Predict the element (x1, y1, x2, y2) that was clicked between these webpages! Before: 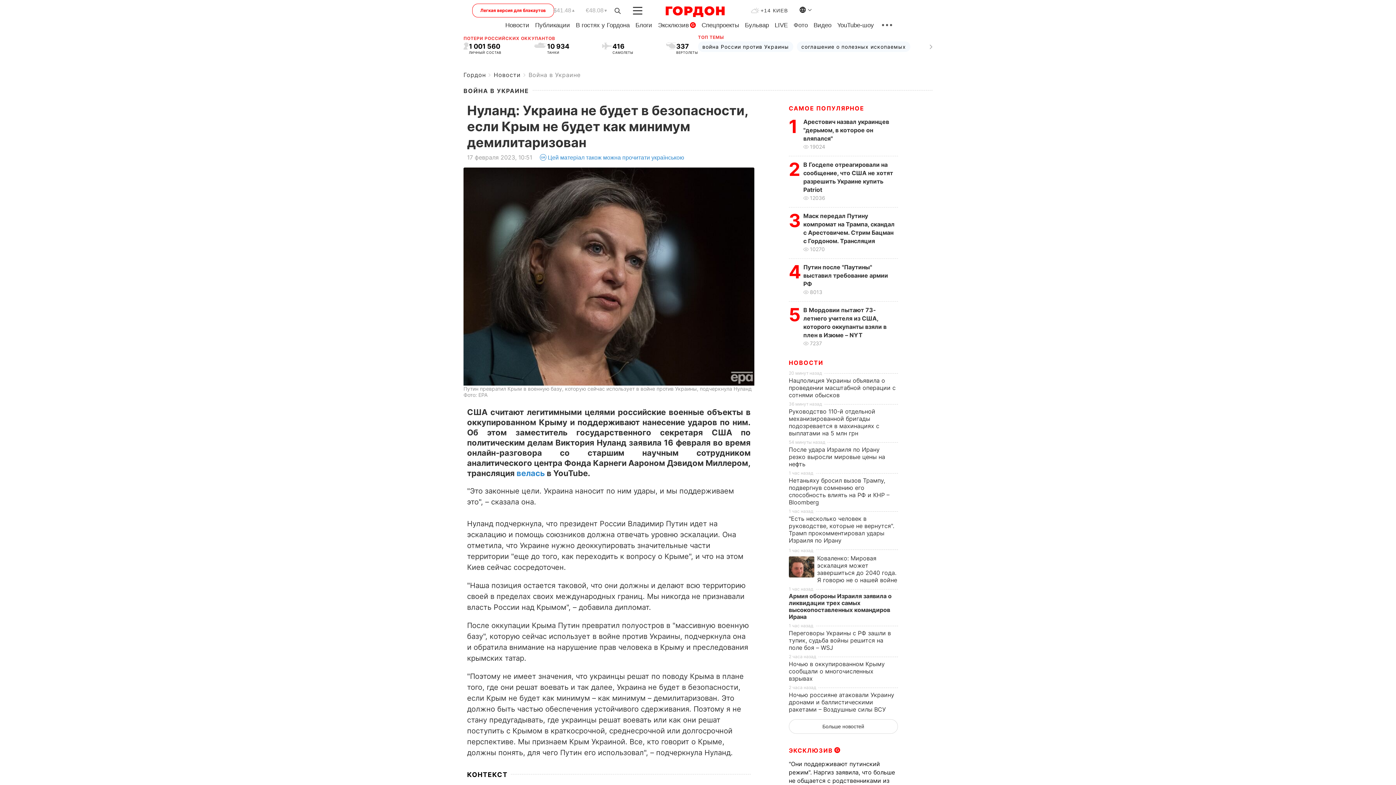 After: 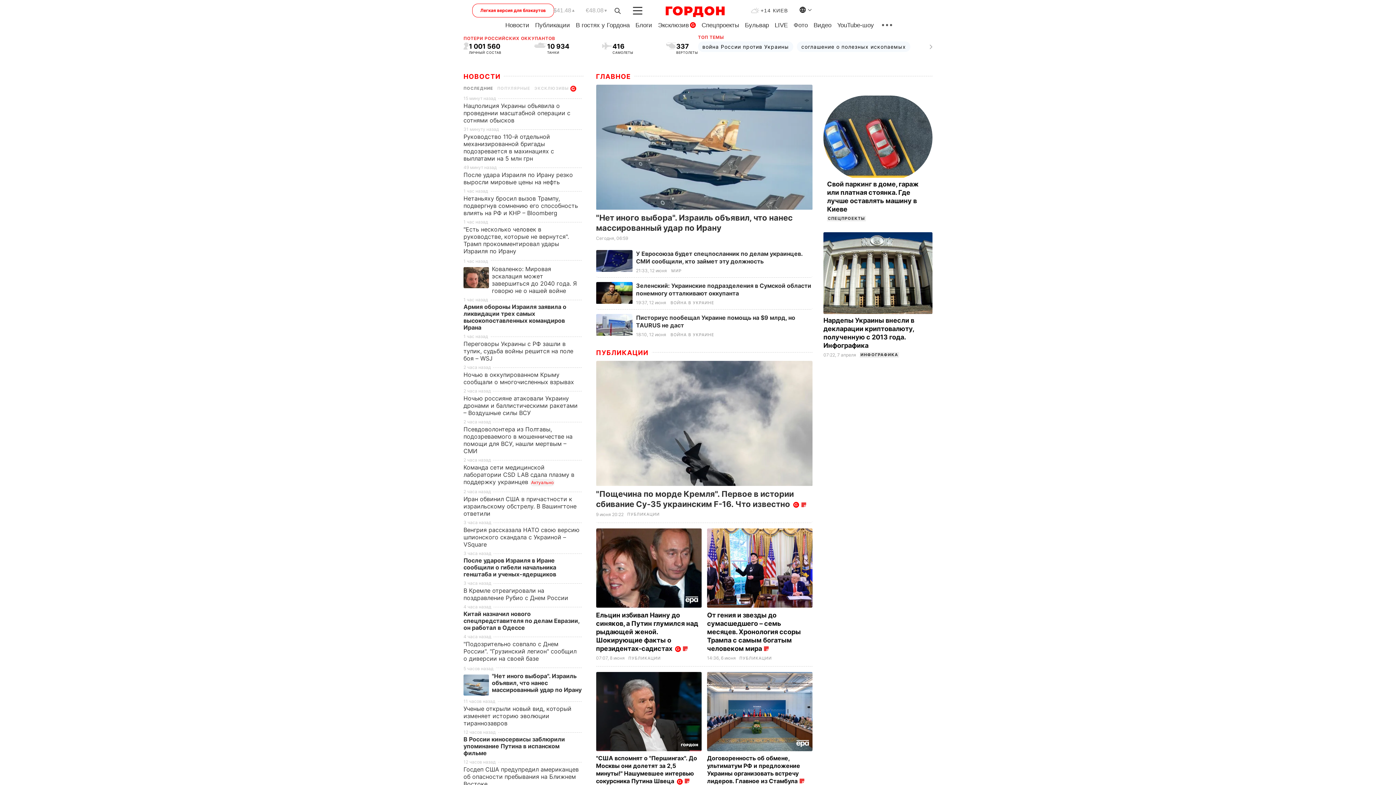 Action: label: Гордон bbox: (463, 71, 485, 78)